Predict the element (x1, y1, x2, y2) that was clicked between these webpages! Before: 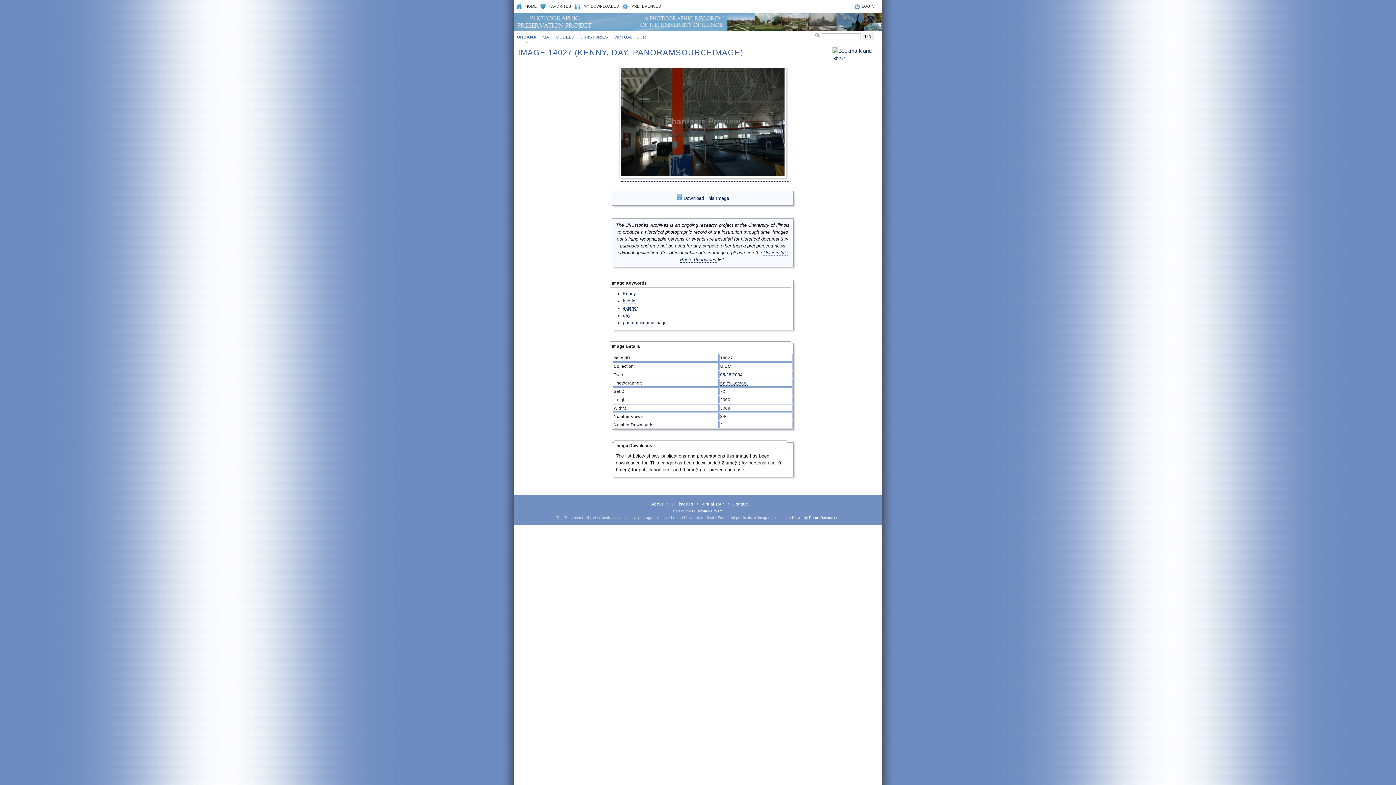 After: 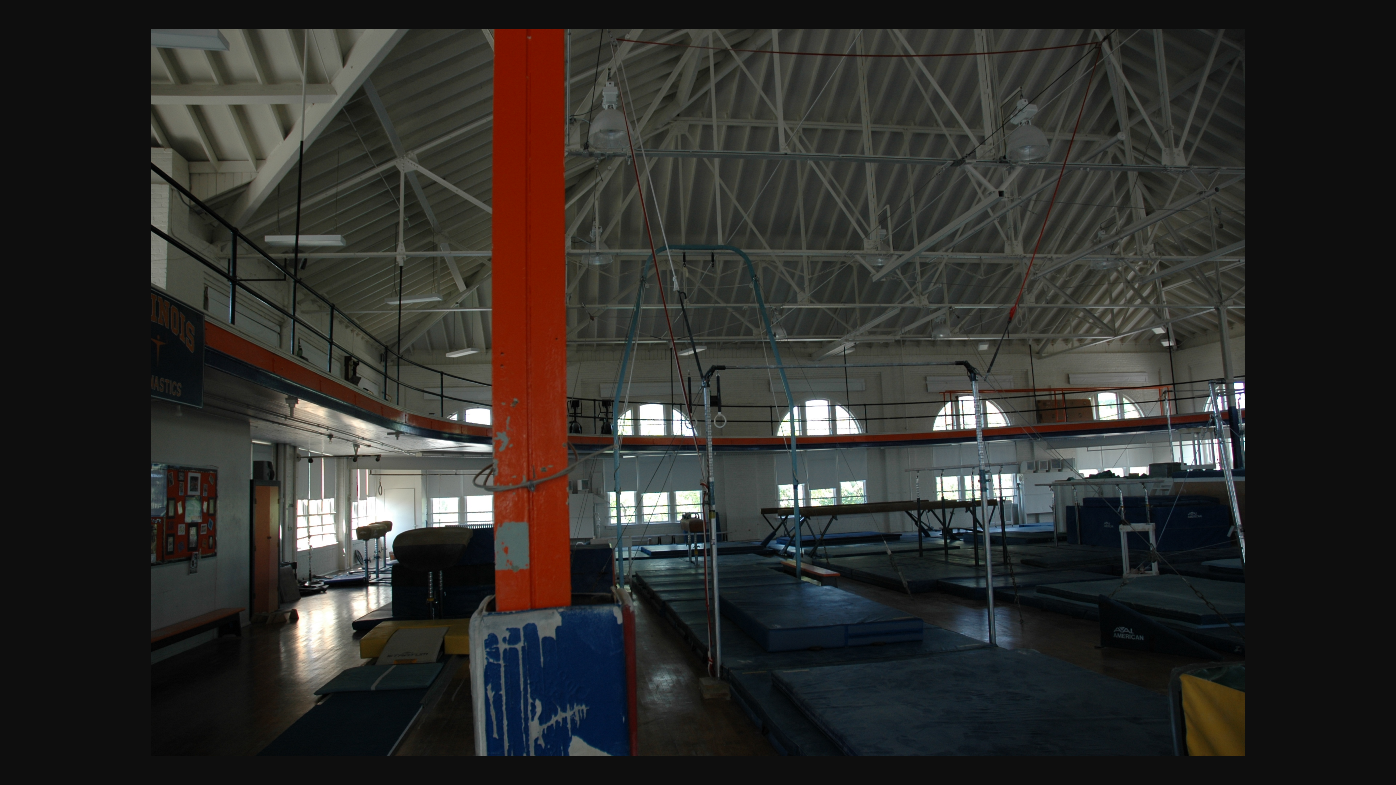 Action: bbox: (676, 195, 729, 201) label:  Download This Image